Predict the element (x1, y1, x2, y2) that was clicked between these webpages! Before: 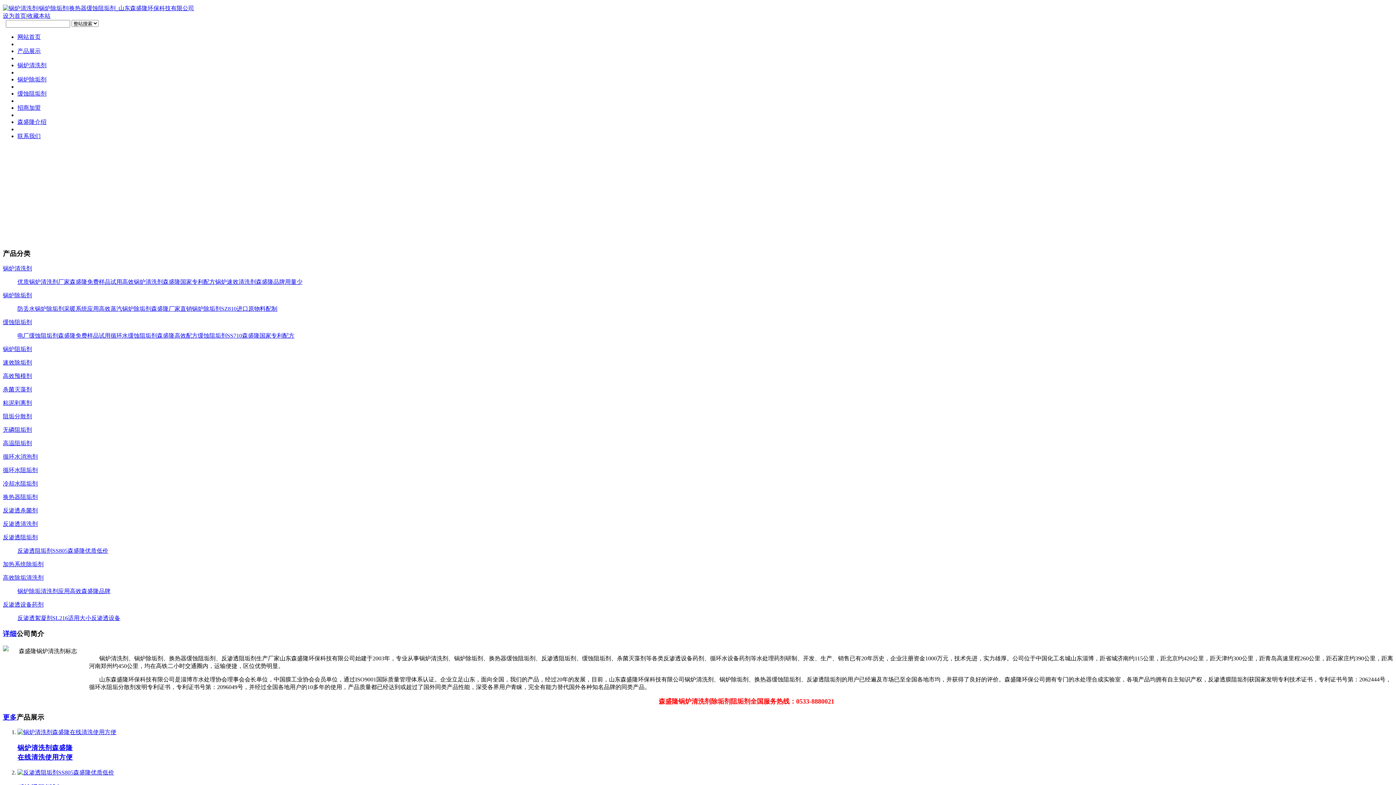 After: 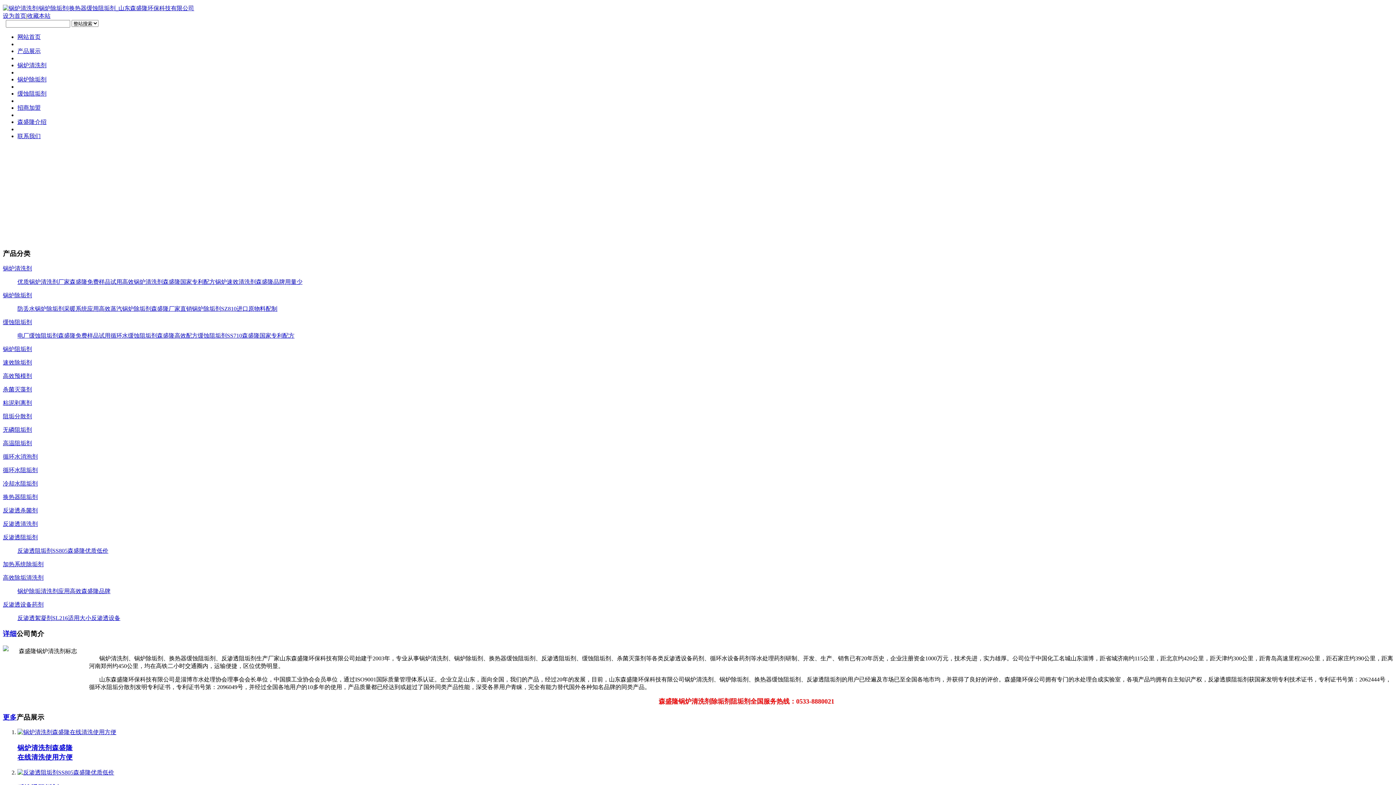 Action: label: 速效除垢剂 bbox: (2, 359, 32, 365)